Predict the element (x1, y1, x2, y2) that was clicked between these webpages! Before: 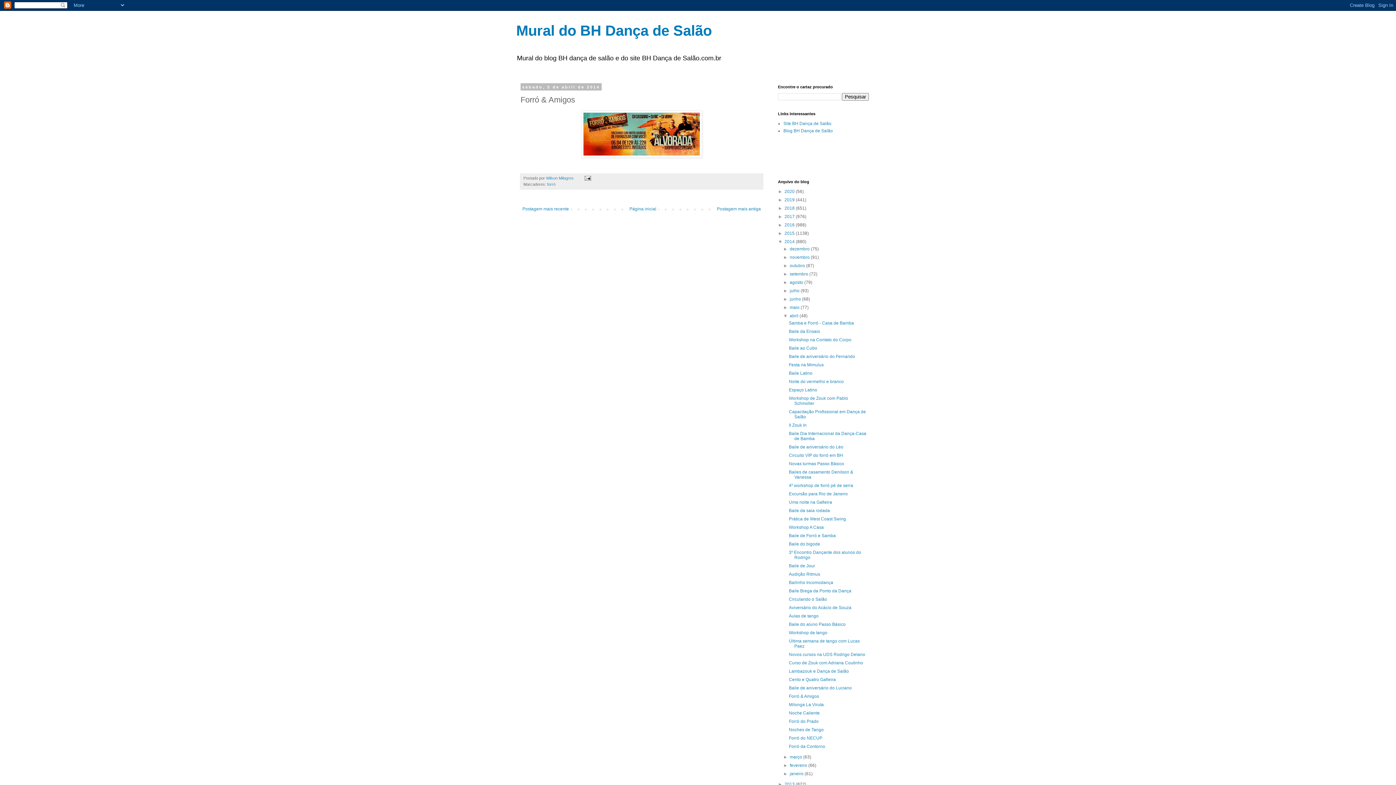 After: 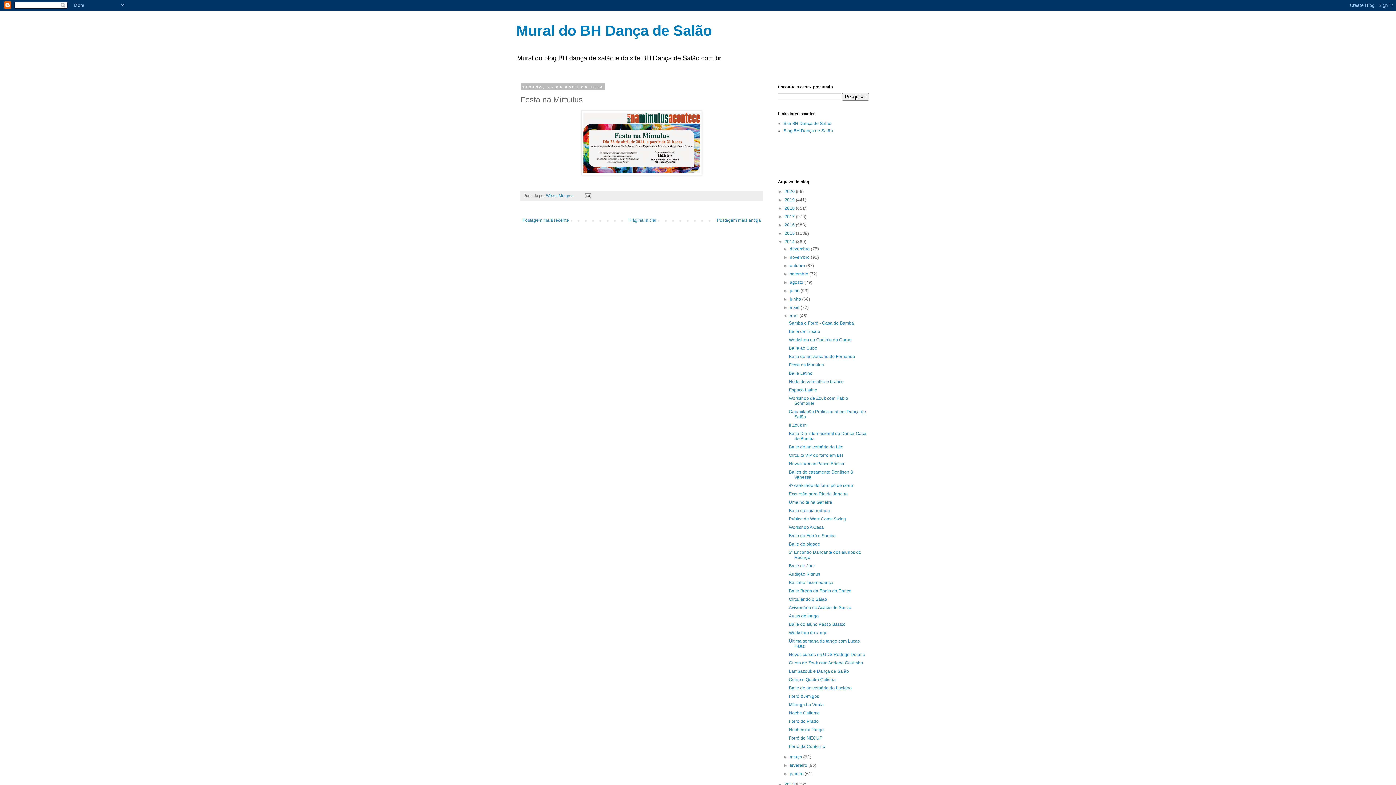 Action: bbox: (789, 362, 823, 367) label: Festa na Mimulus